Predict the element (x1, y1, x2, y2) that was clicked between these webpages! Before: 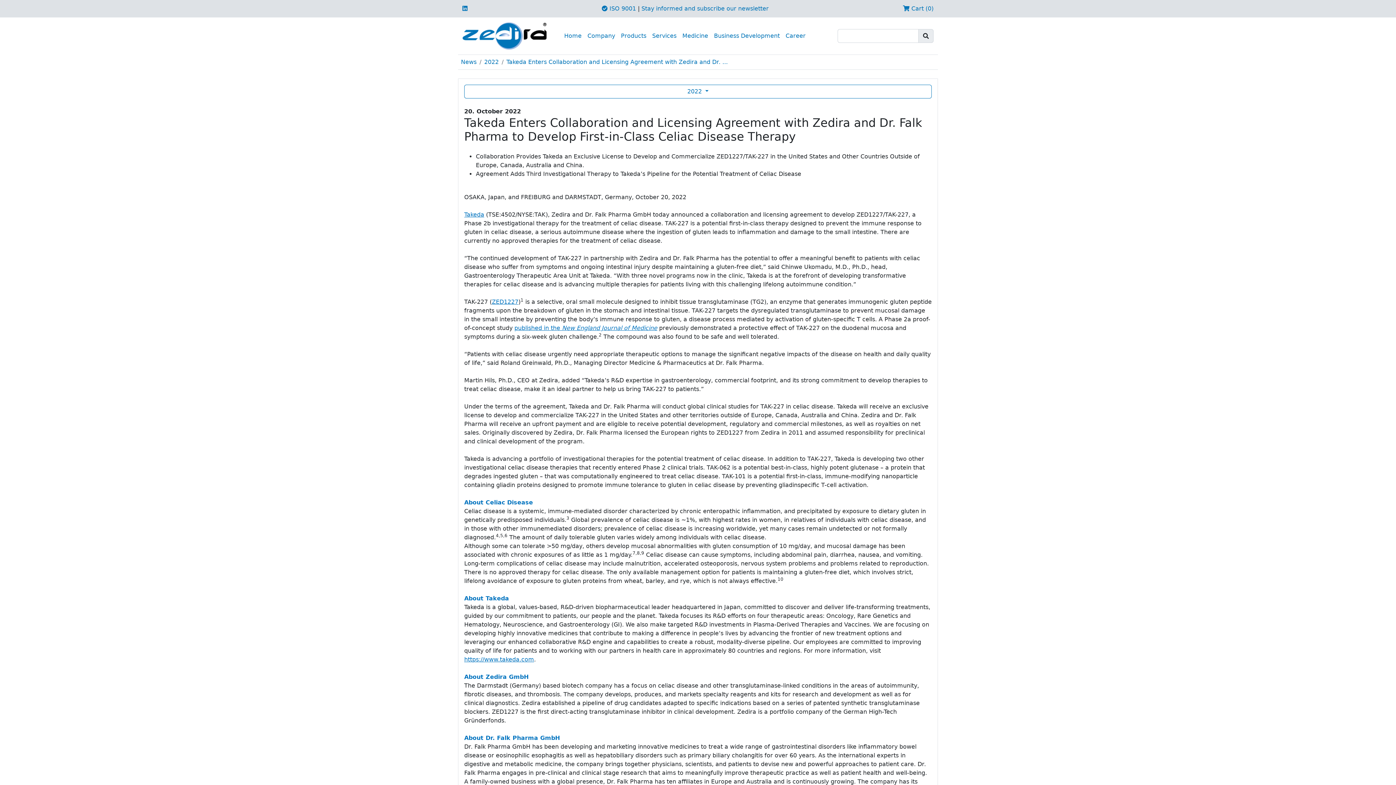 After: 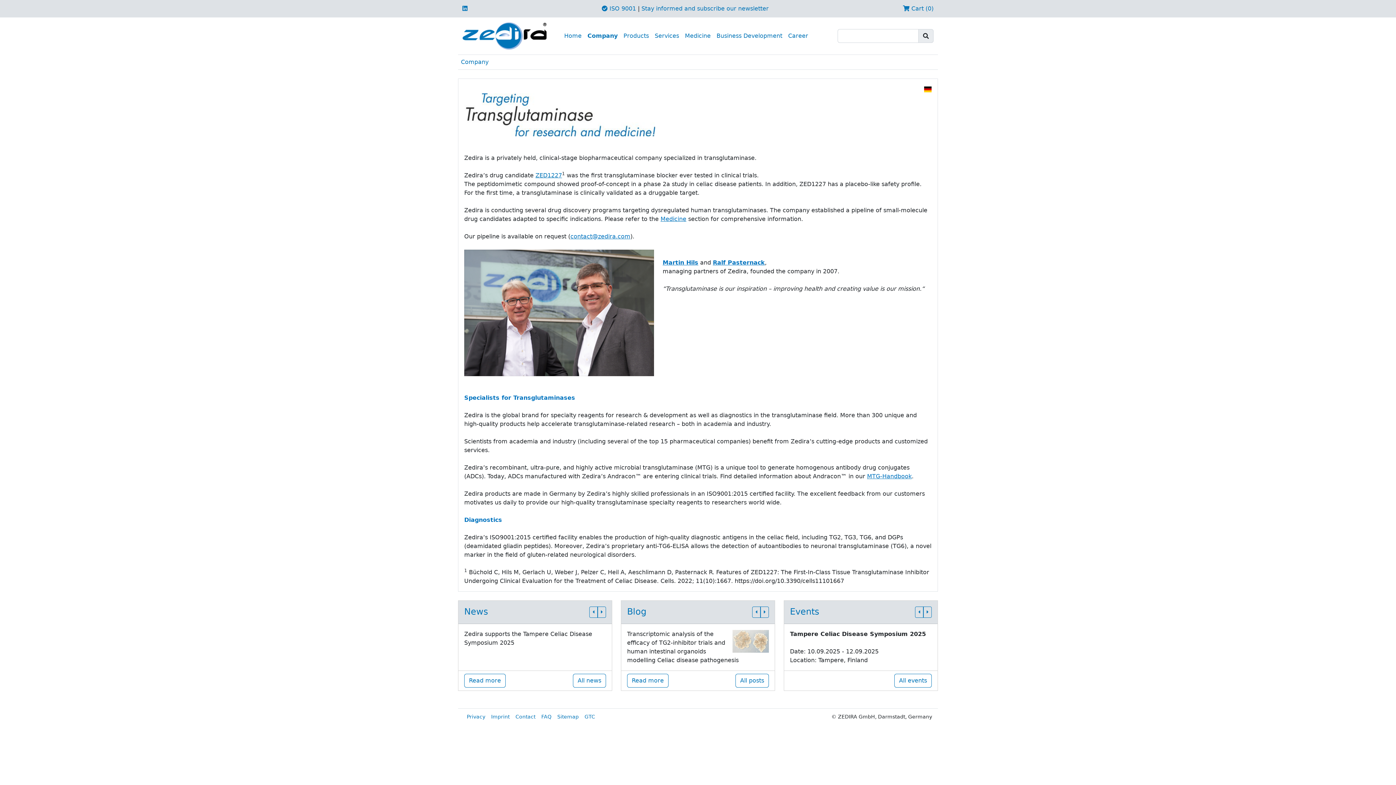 Action: label: Company bbox: (584, 28, 618, 43)